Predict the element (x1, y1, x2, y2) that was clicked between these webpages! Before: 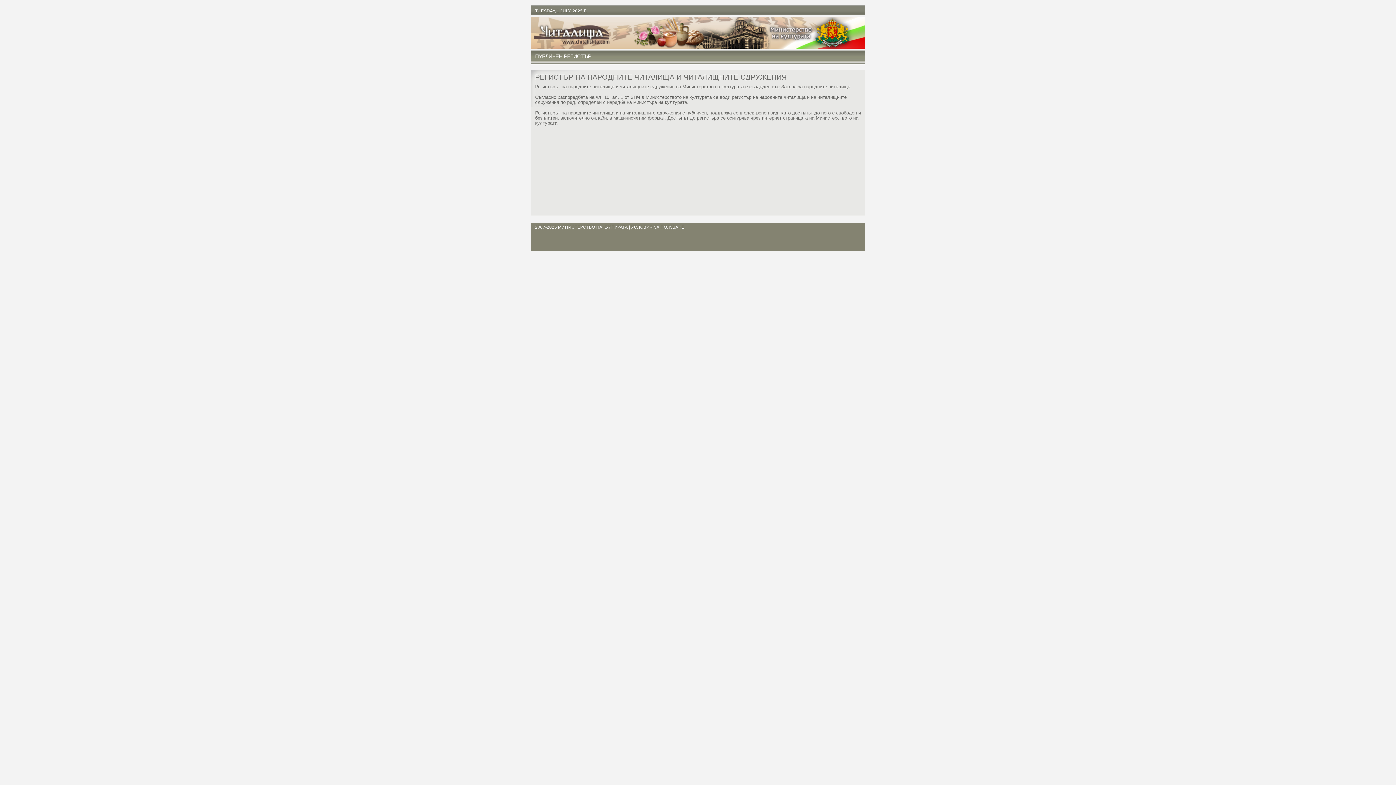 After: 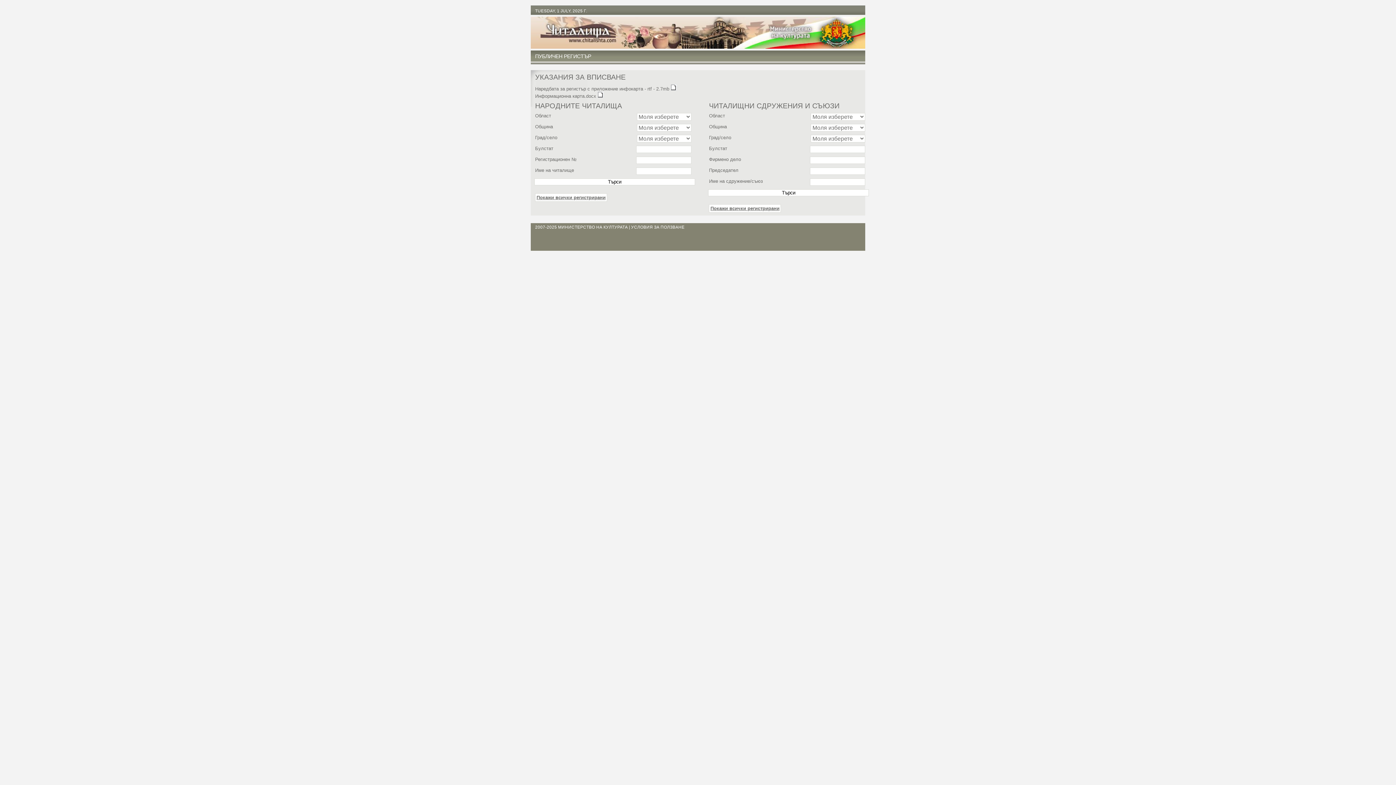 Action: bbox: (535, 49, 591, 63) label: ПУБЛИЧЕН РЕГИСТЪР